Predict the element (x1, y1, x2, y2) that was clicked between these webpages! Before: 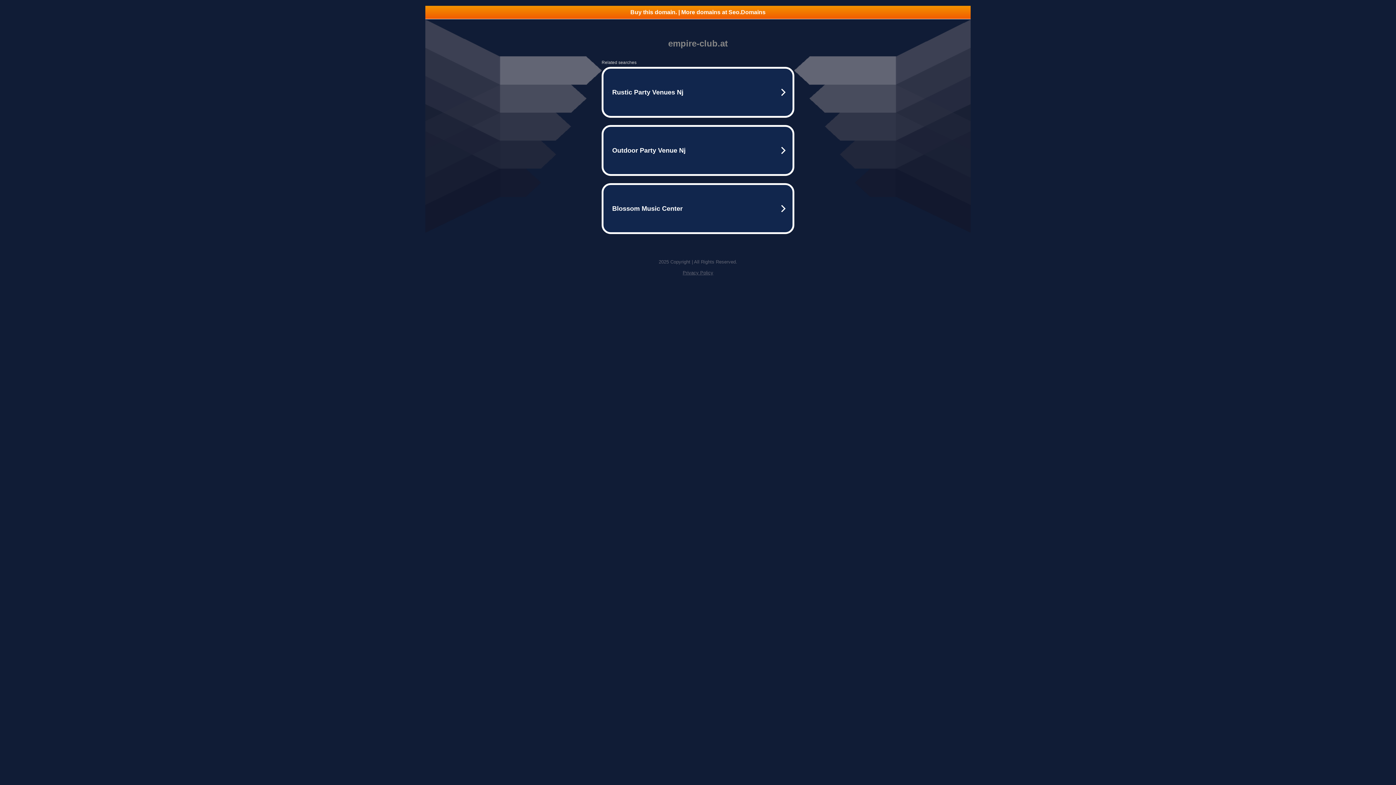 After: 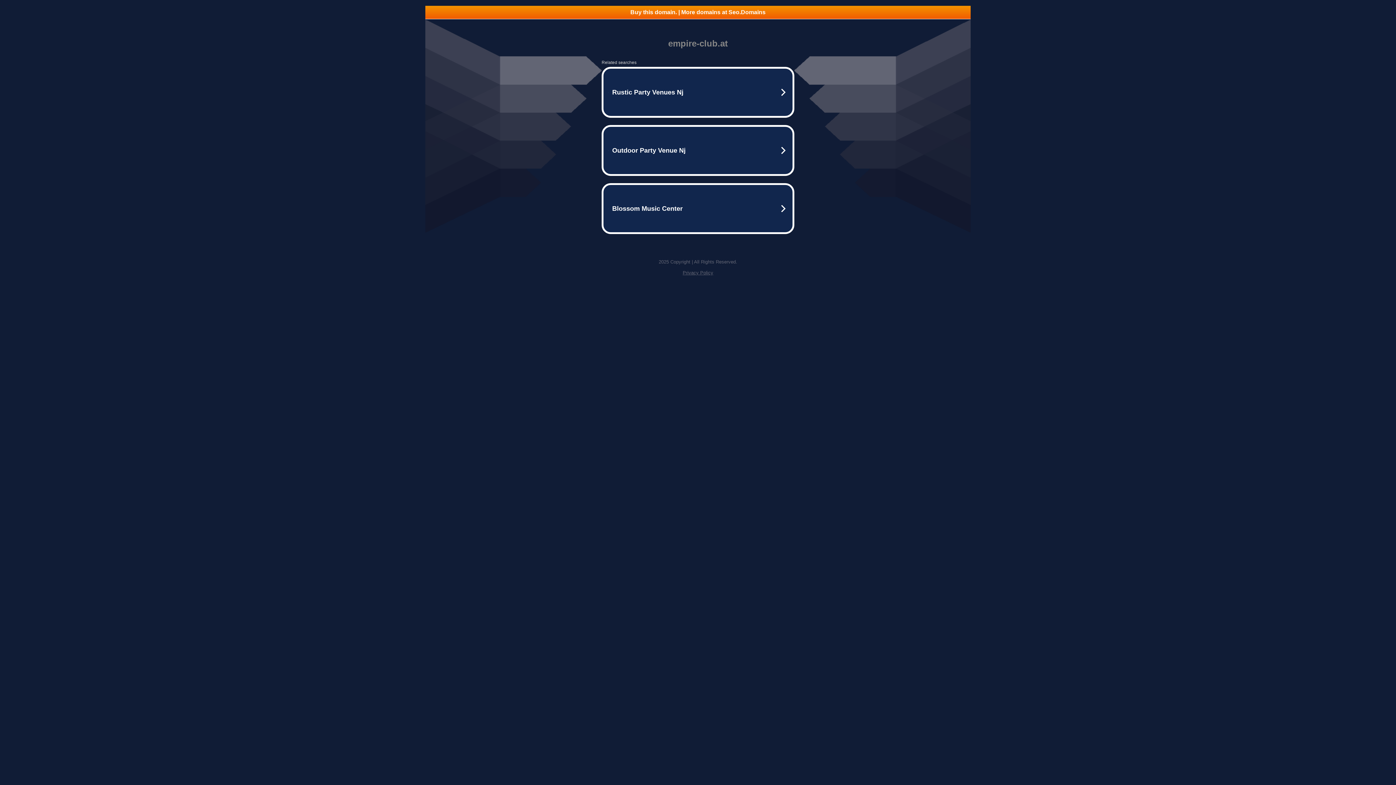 Action: label: Privacy Policy bbox: (682, 270, 713, 275)